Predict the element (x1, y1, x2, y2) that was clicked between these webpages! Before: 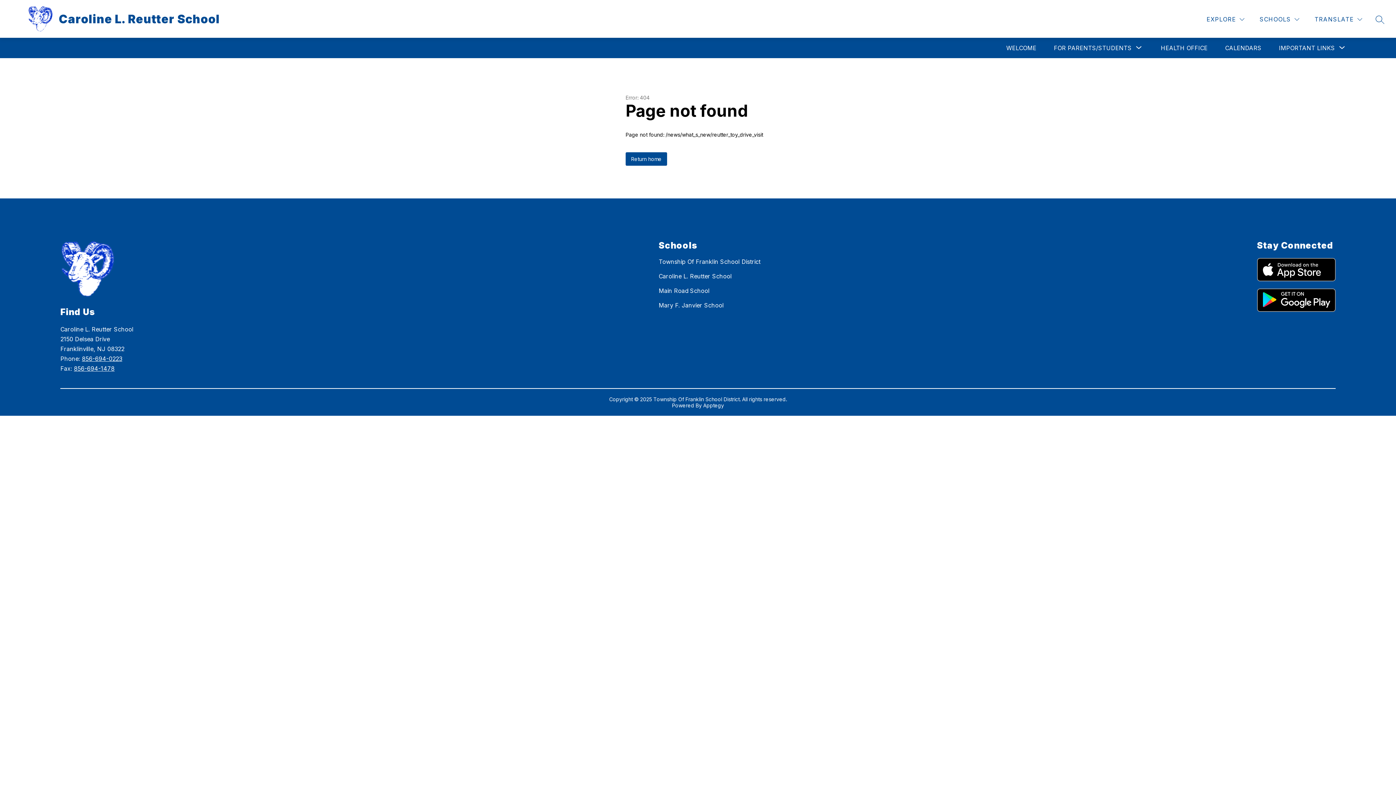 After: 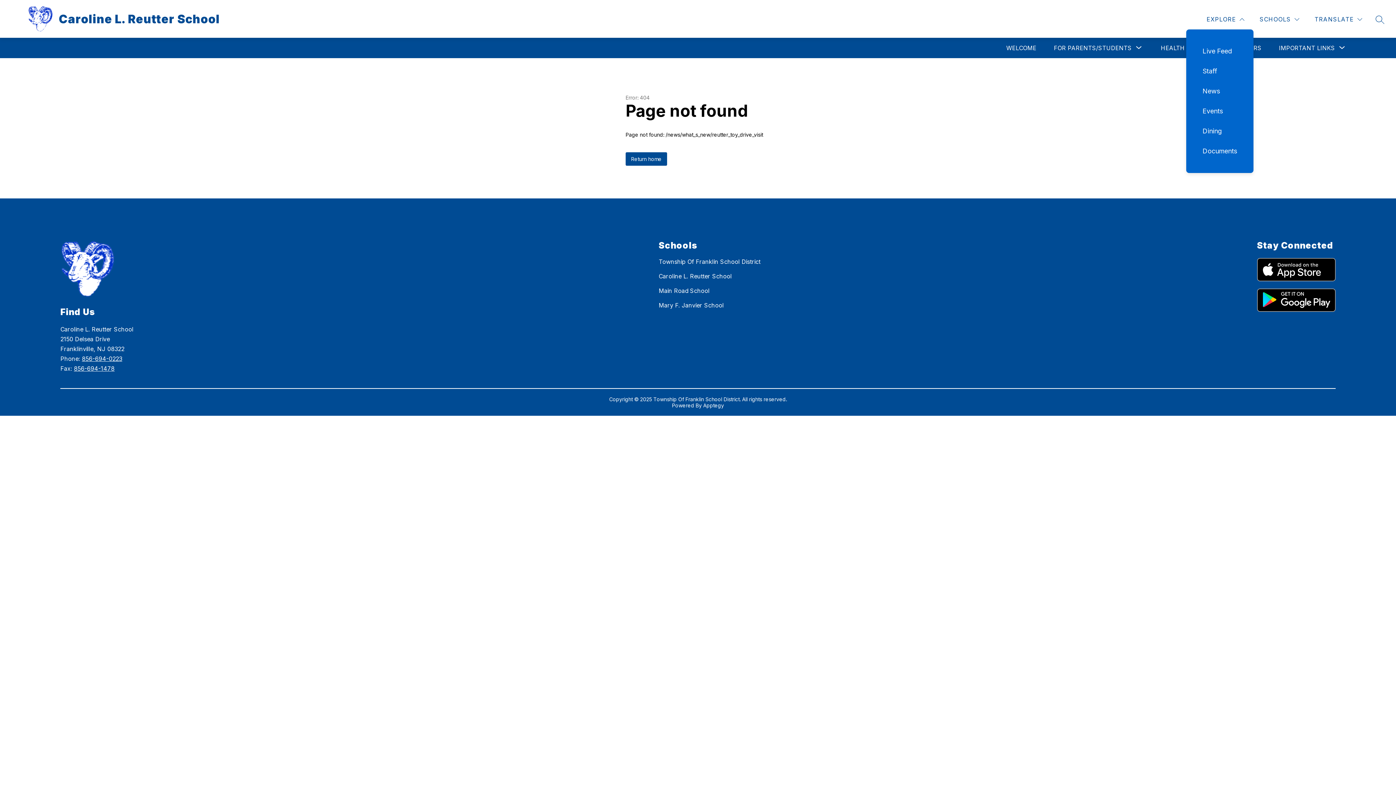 Action: label: EXPLORE bbox: (1205, 14, 1246, 24)